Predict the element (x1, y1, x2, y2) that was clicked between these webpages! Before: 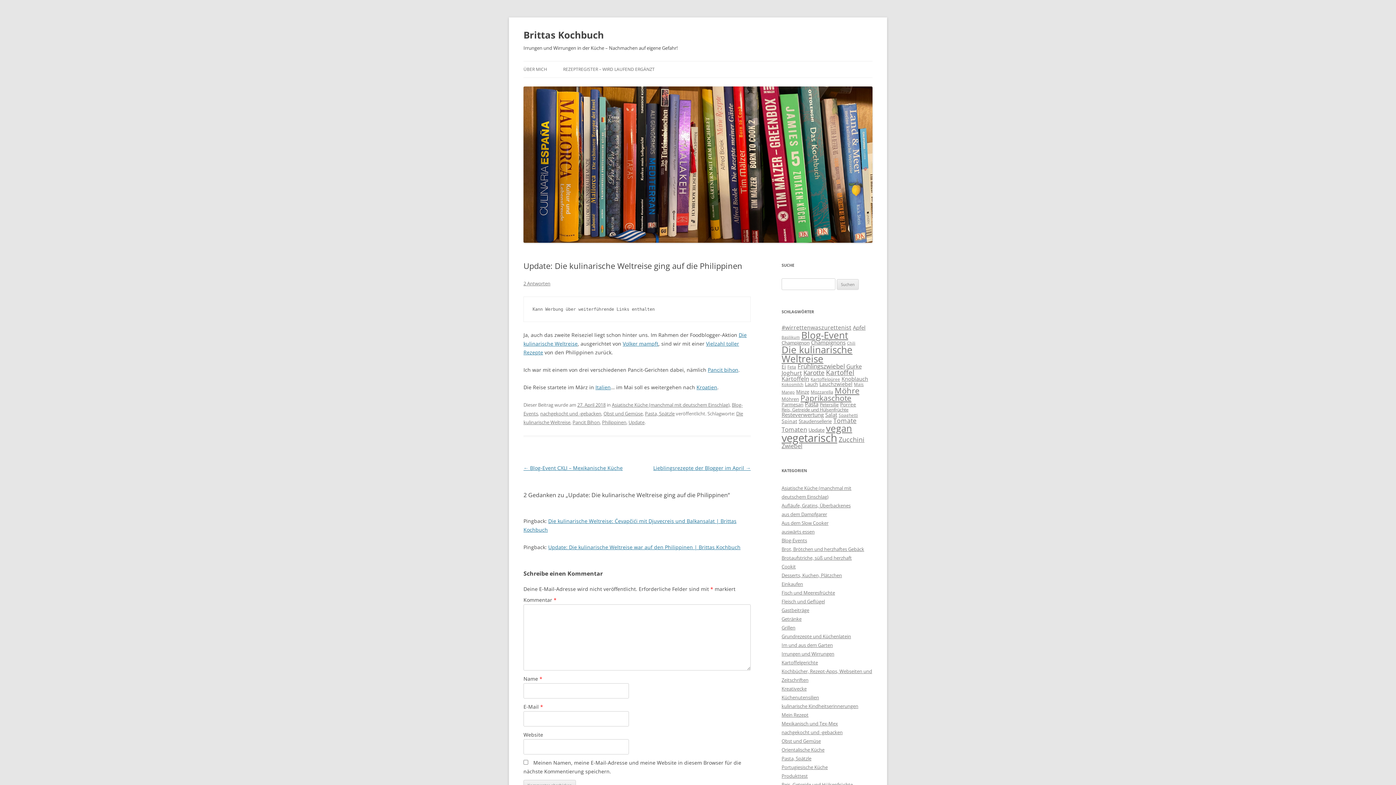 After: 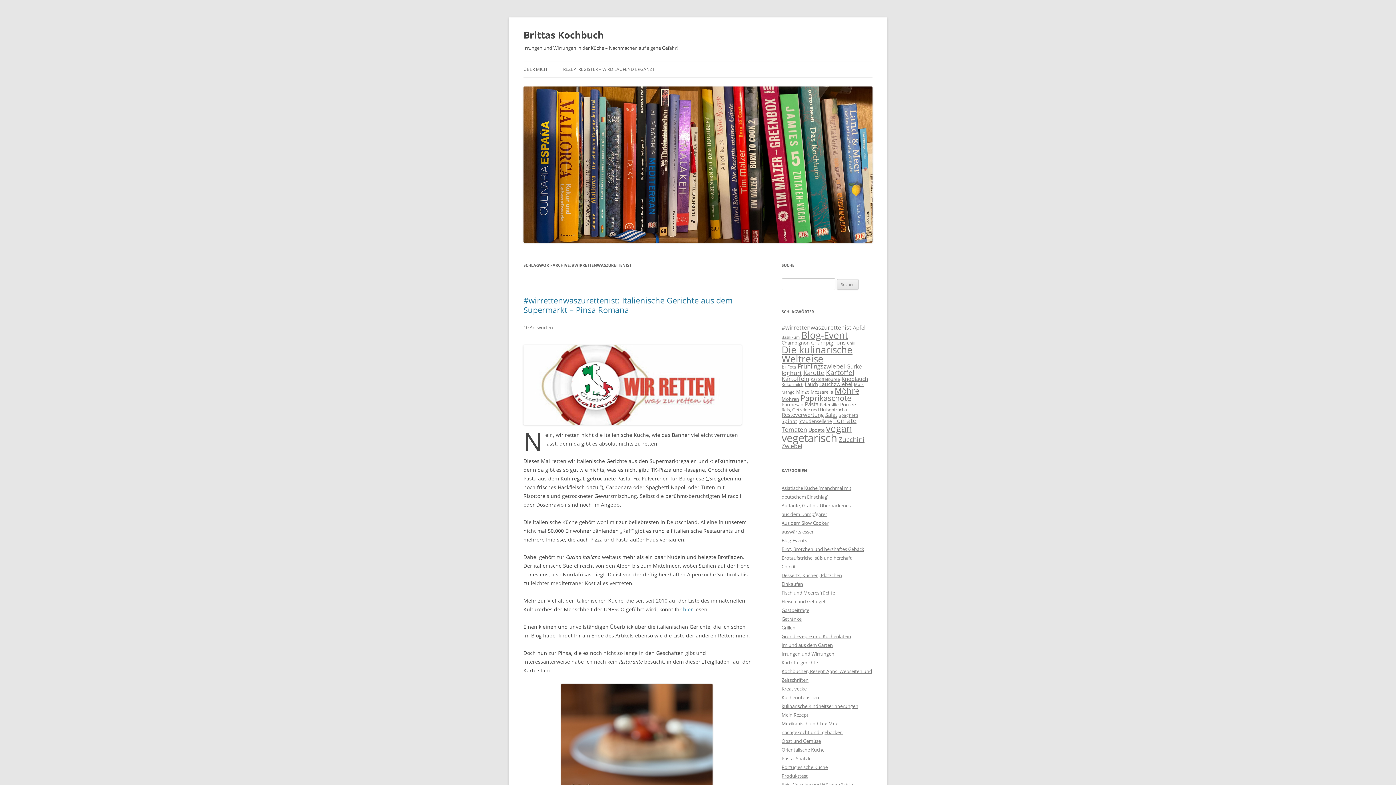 Action: label: #wirrettenwaszurettenist (59 Einträge) bbox: (781, 323, 851, 331)